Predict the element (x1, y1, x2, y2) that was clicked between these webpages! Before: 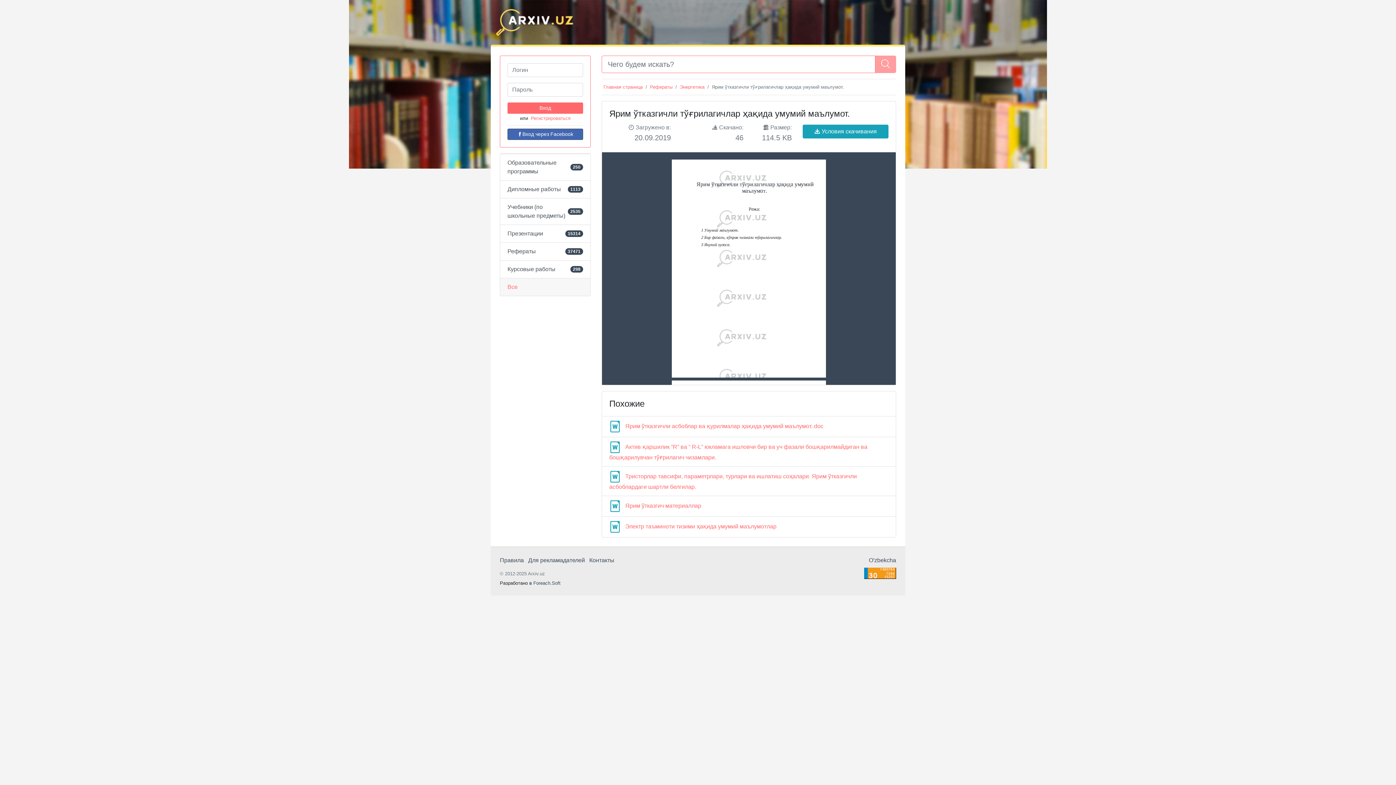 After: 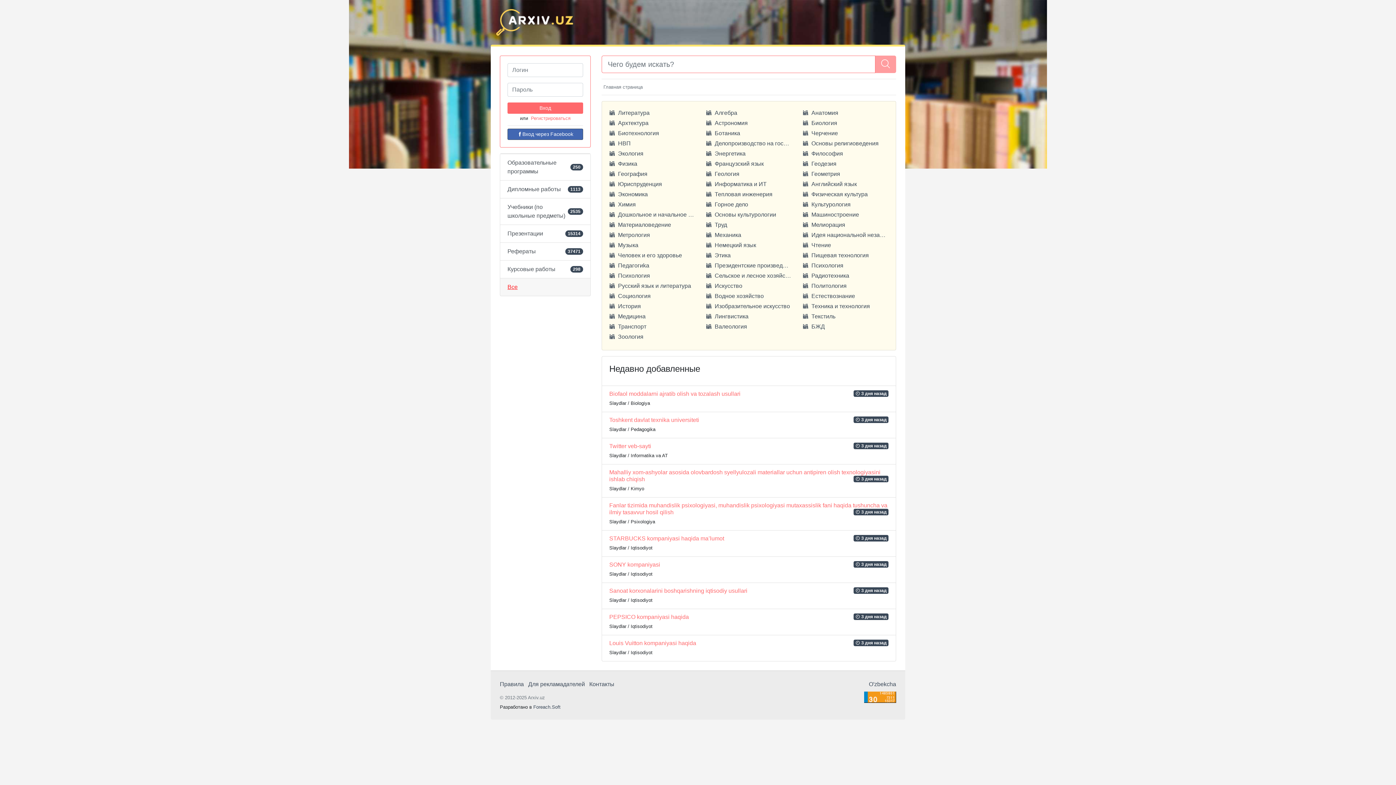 Action: bbox: (507, 284, 517, 290) label: Все